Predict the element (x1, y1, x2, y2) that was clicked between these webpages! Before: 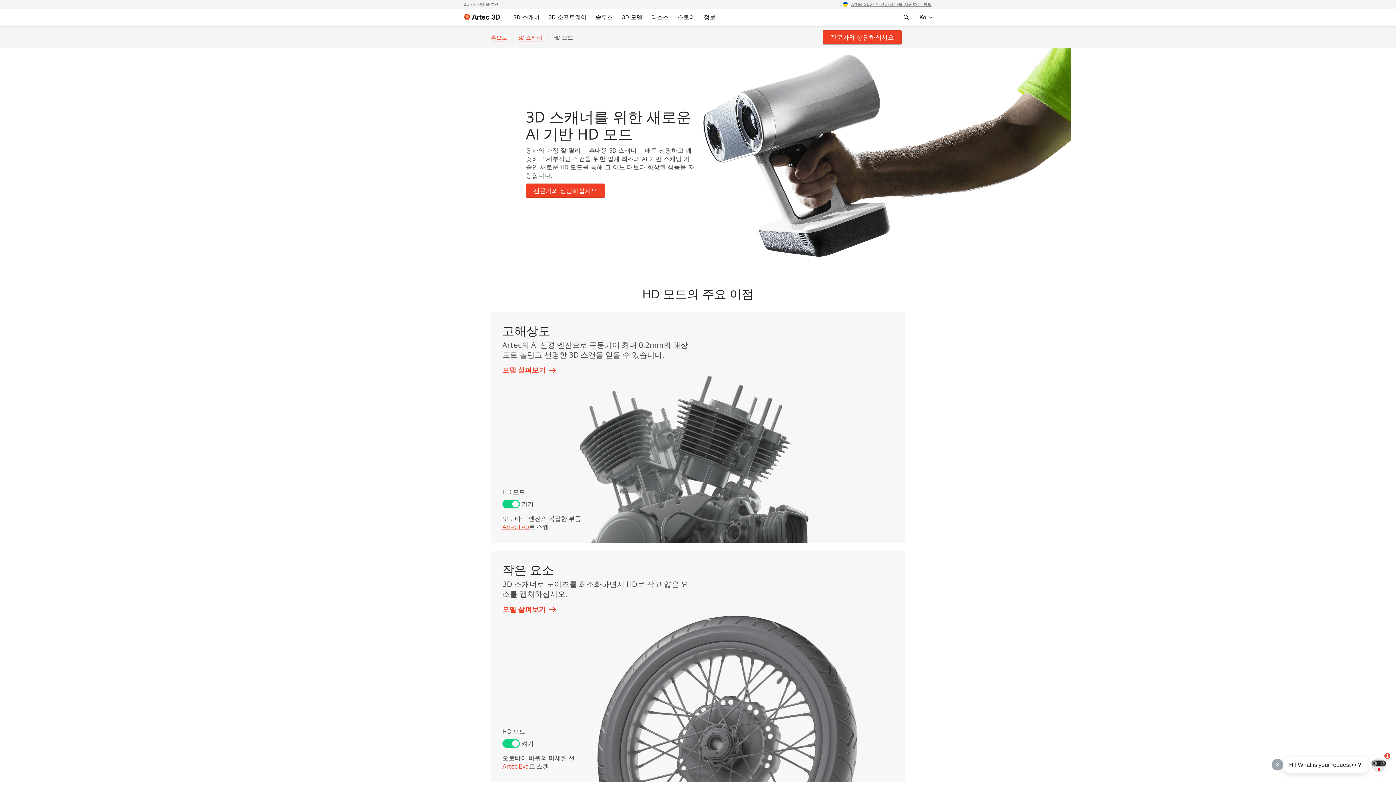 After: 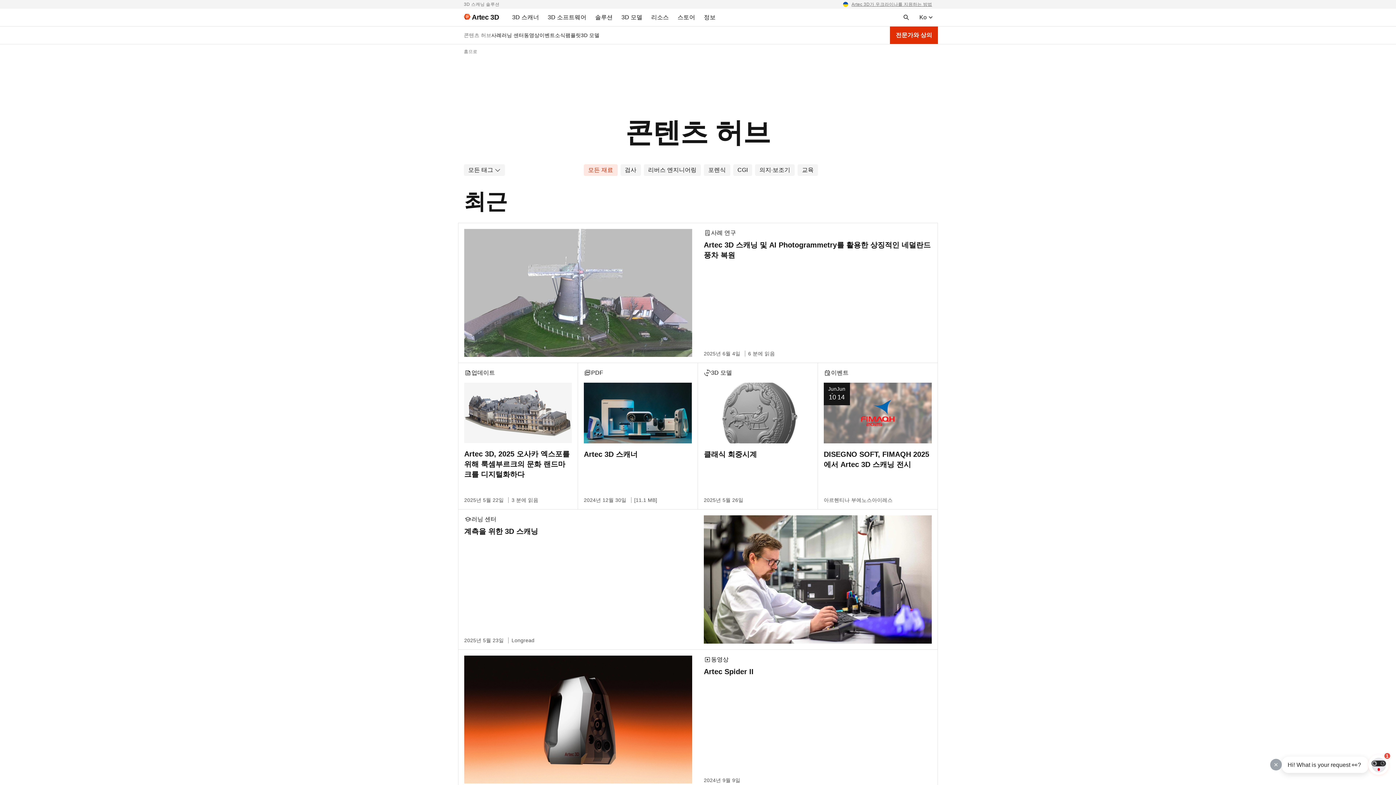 Action: bbox: (647, 8, 673, 26) label: Resources